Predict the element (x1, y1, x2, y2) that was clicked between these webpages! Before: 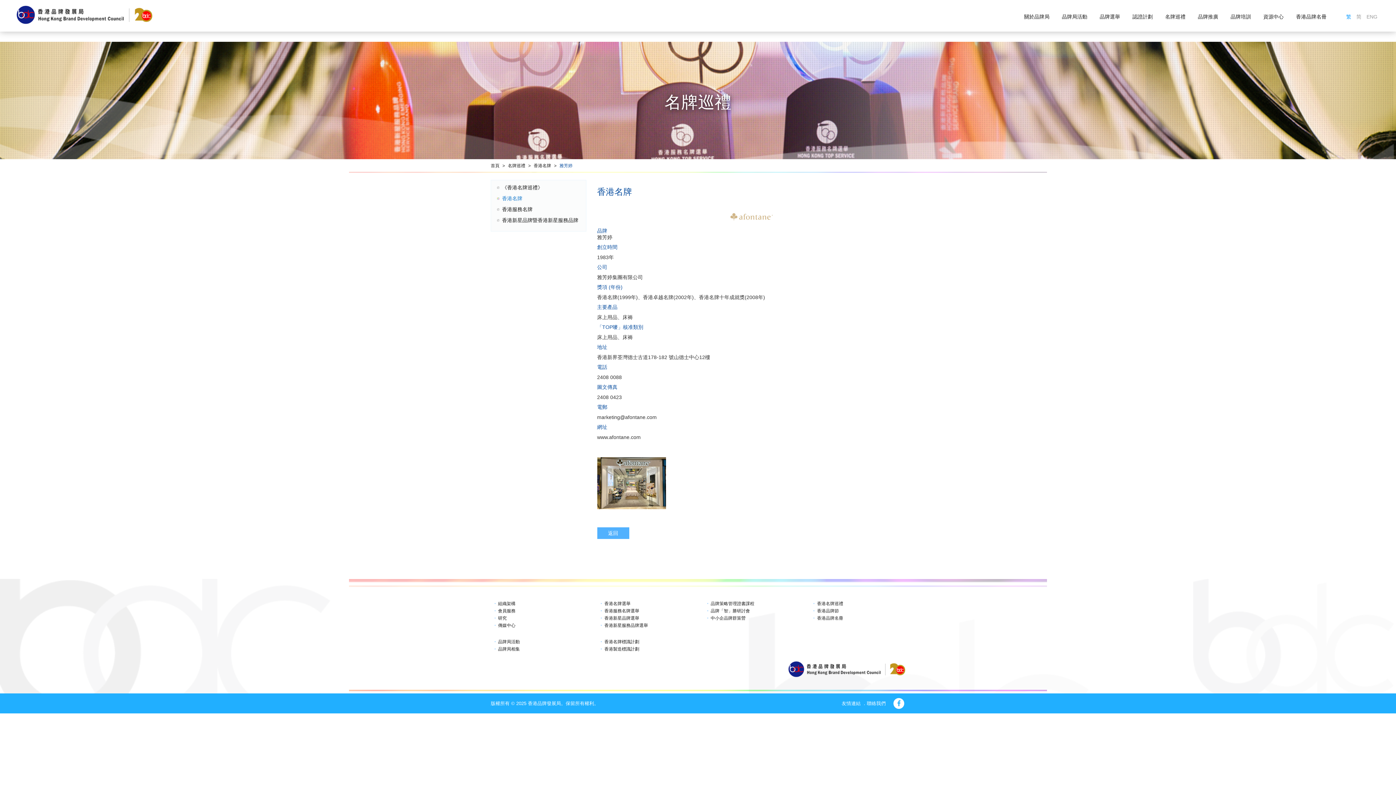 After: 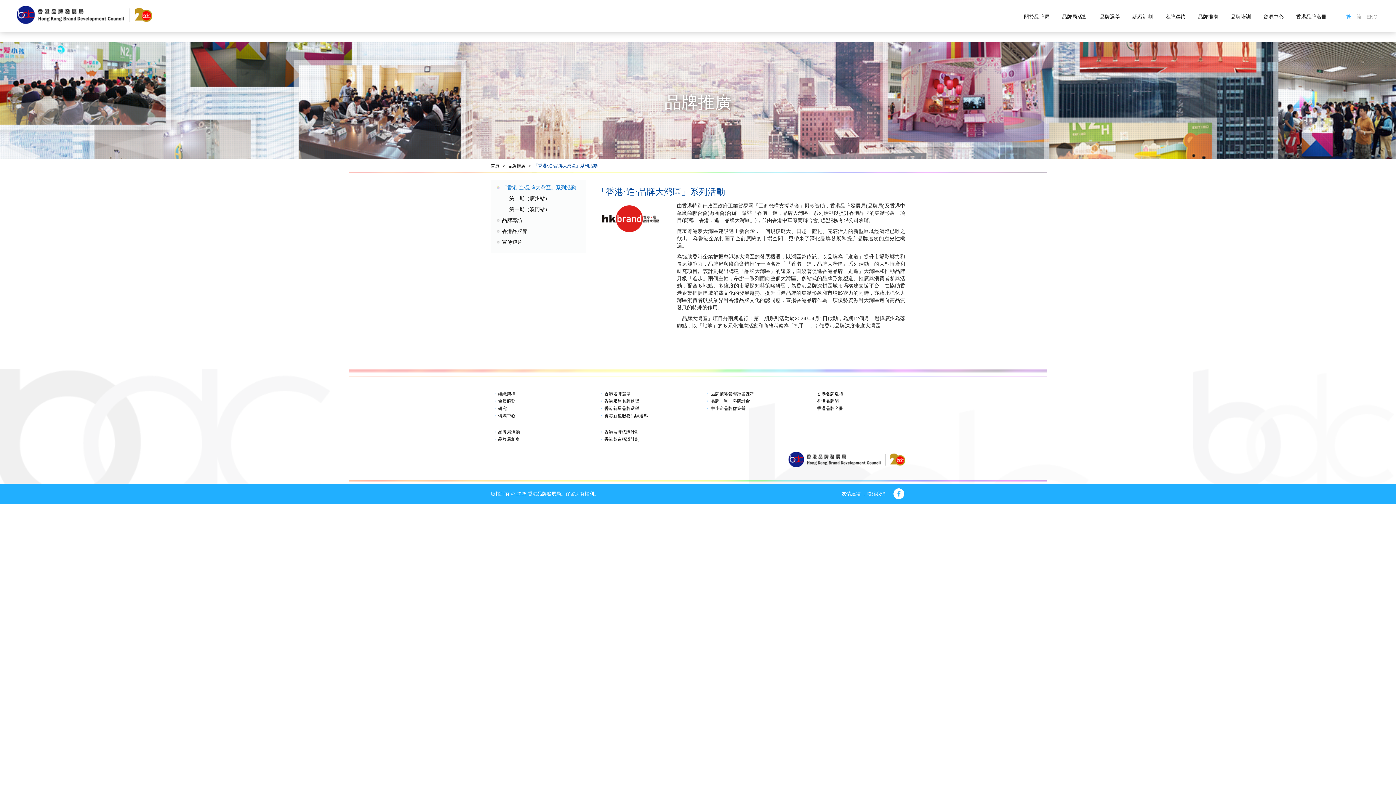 Action: label: 品牌推廣 bbox: (1198, 11, 1218, 22)